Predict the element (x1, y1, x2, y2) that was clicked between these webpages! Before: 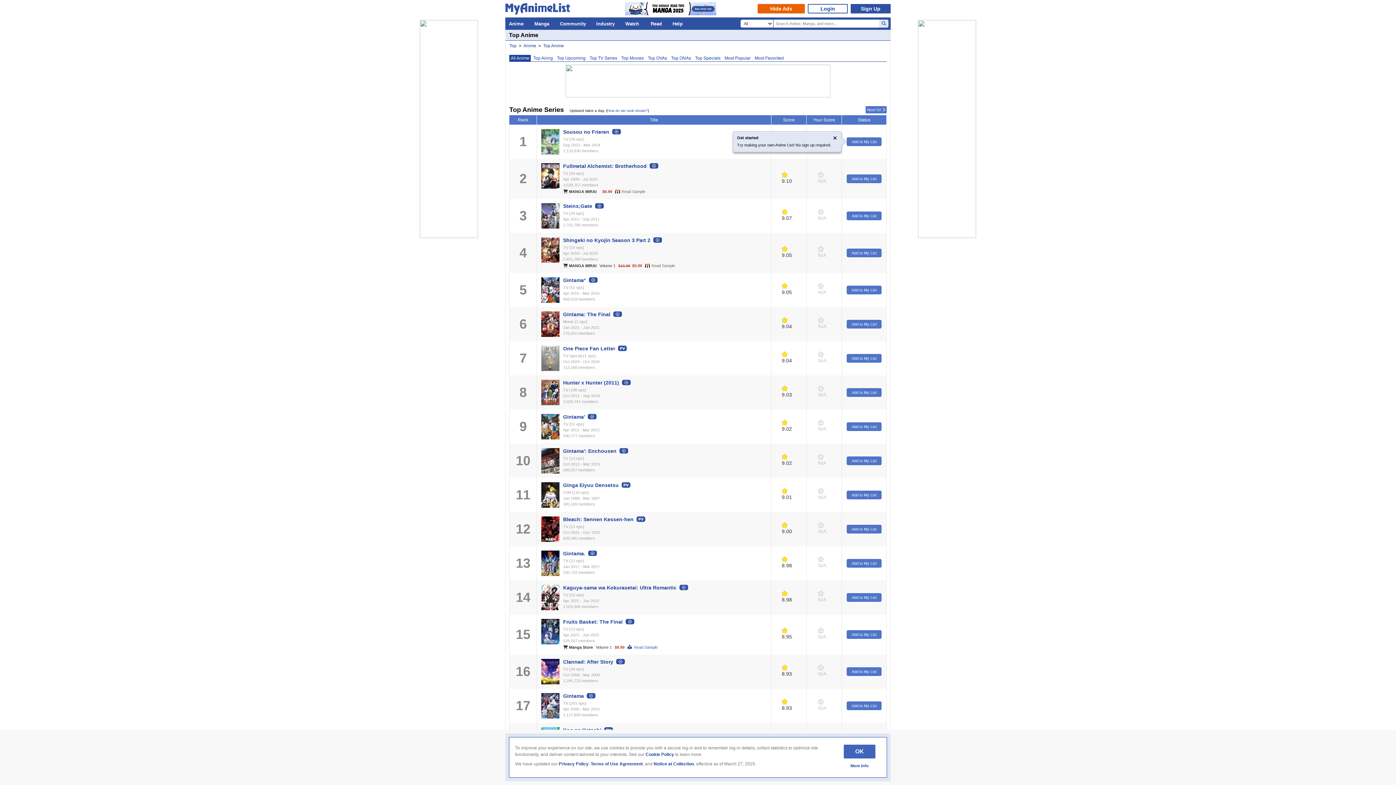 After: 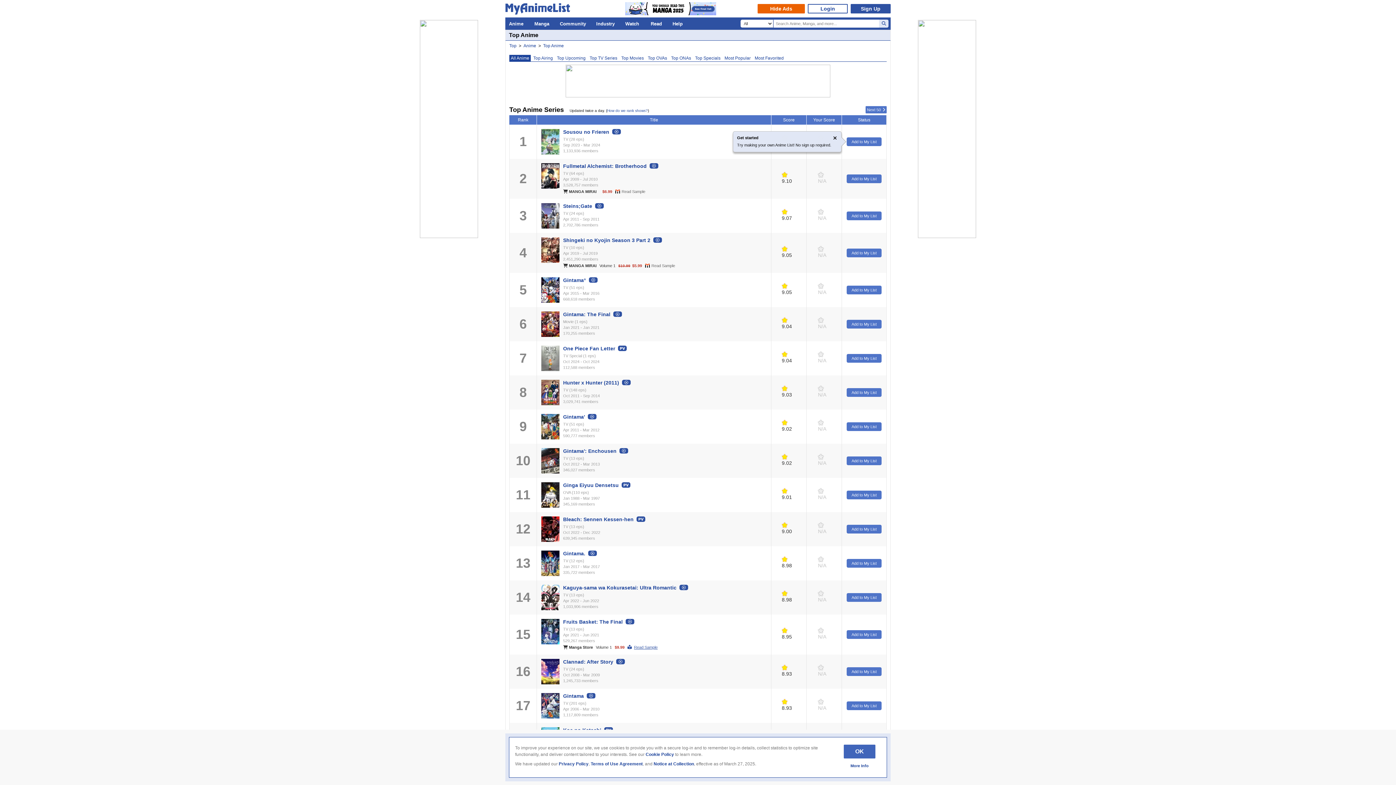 Action: bbox: (627, 612, 657, 617) label: Read Sample